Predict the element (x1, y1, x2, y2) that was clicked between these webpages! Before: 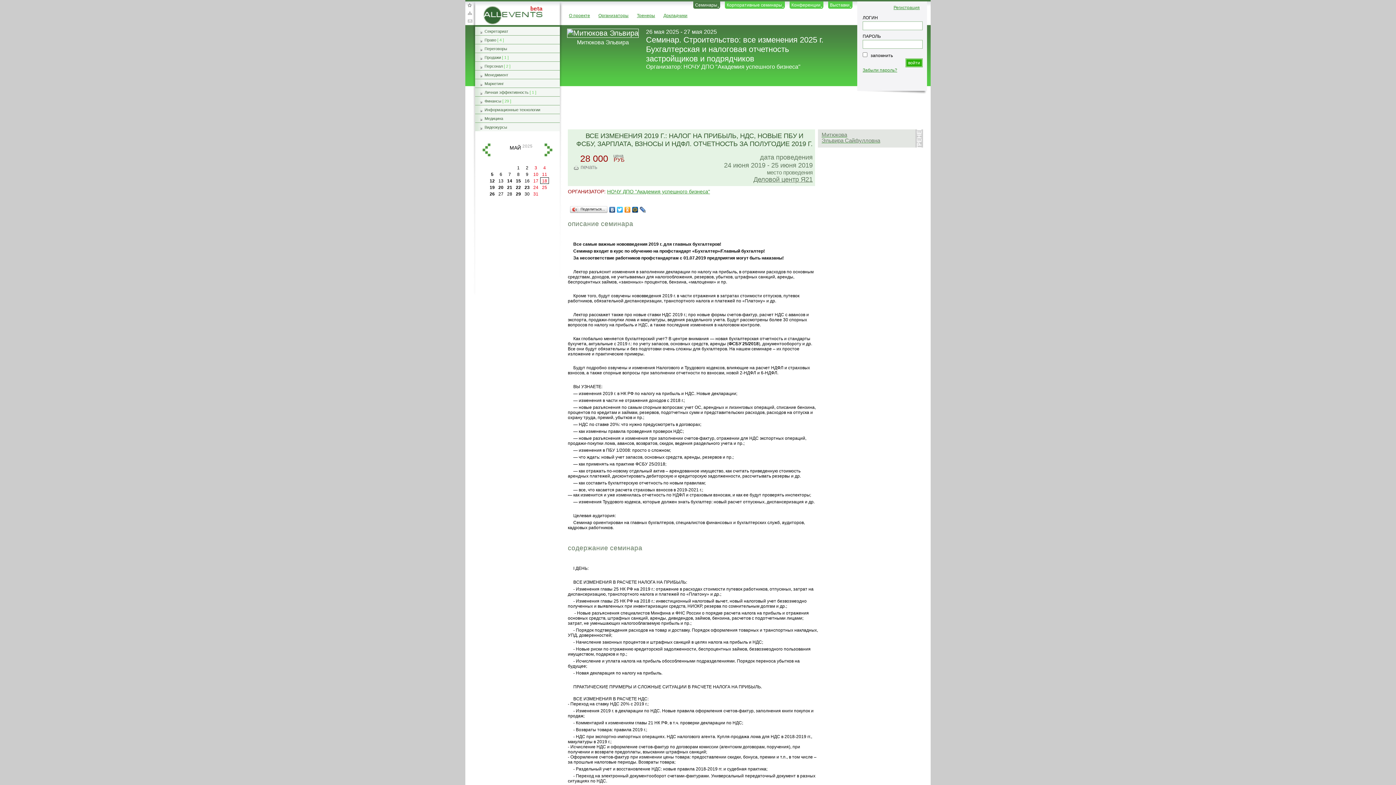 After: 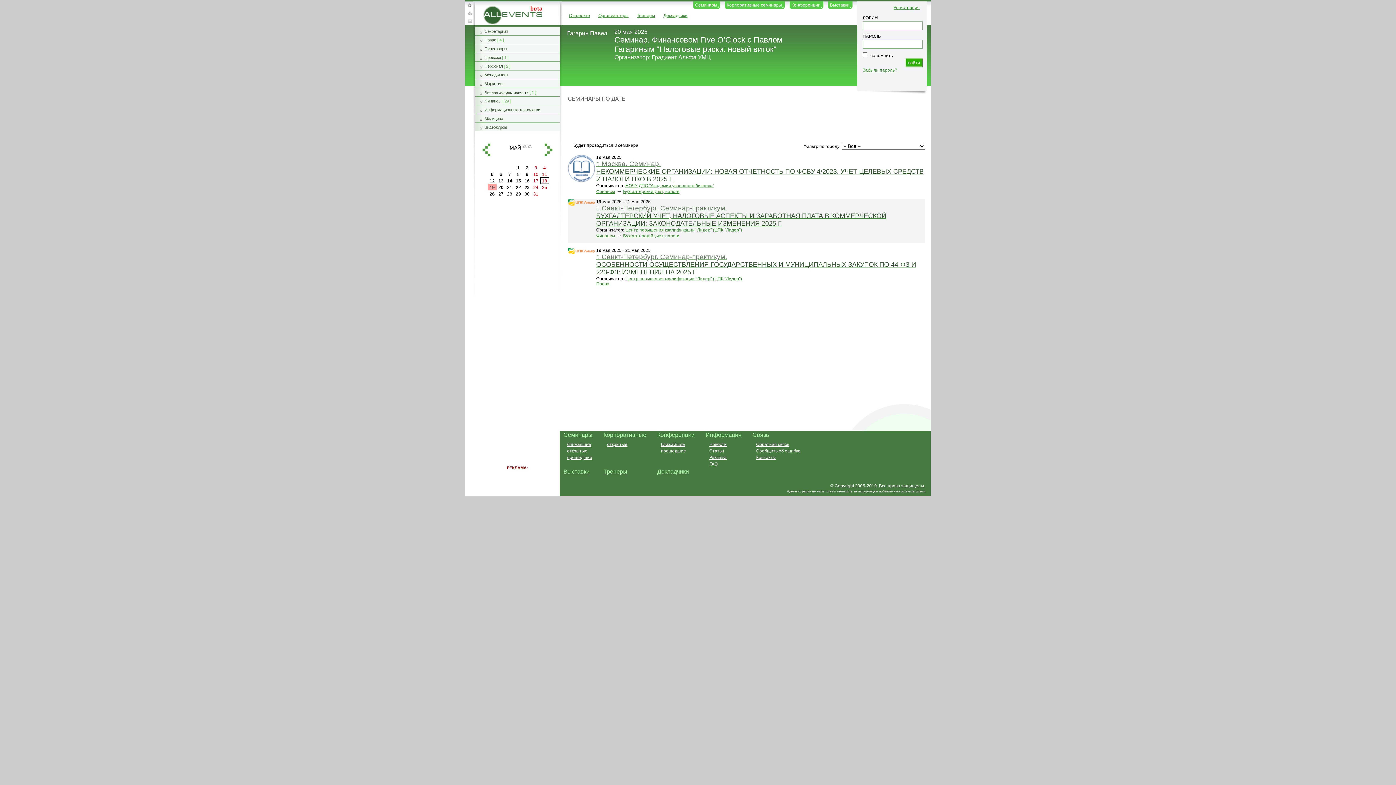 Action: label: 19 bbox: (488, 184, 496, 190)